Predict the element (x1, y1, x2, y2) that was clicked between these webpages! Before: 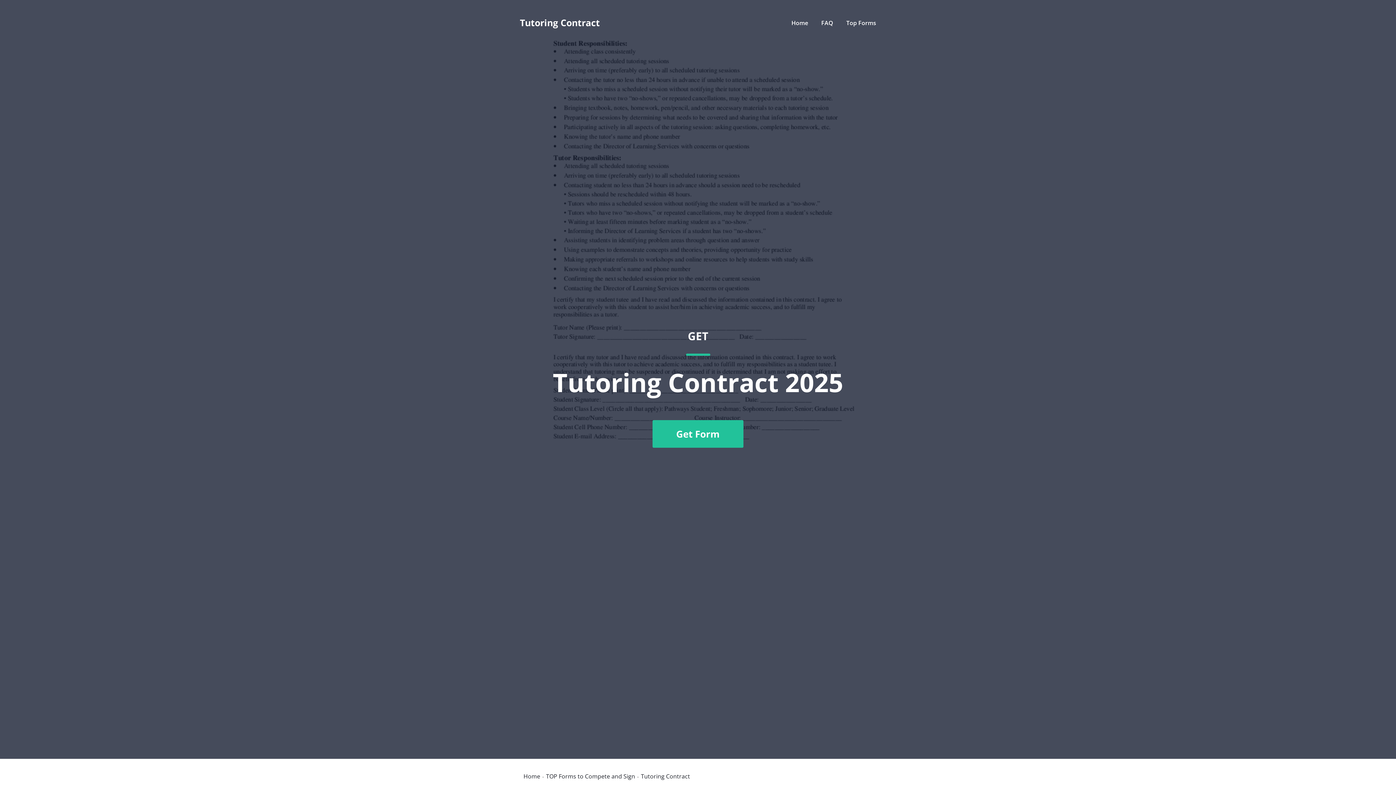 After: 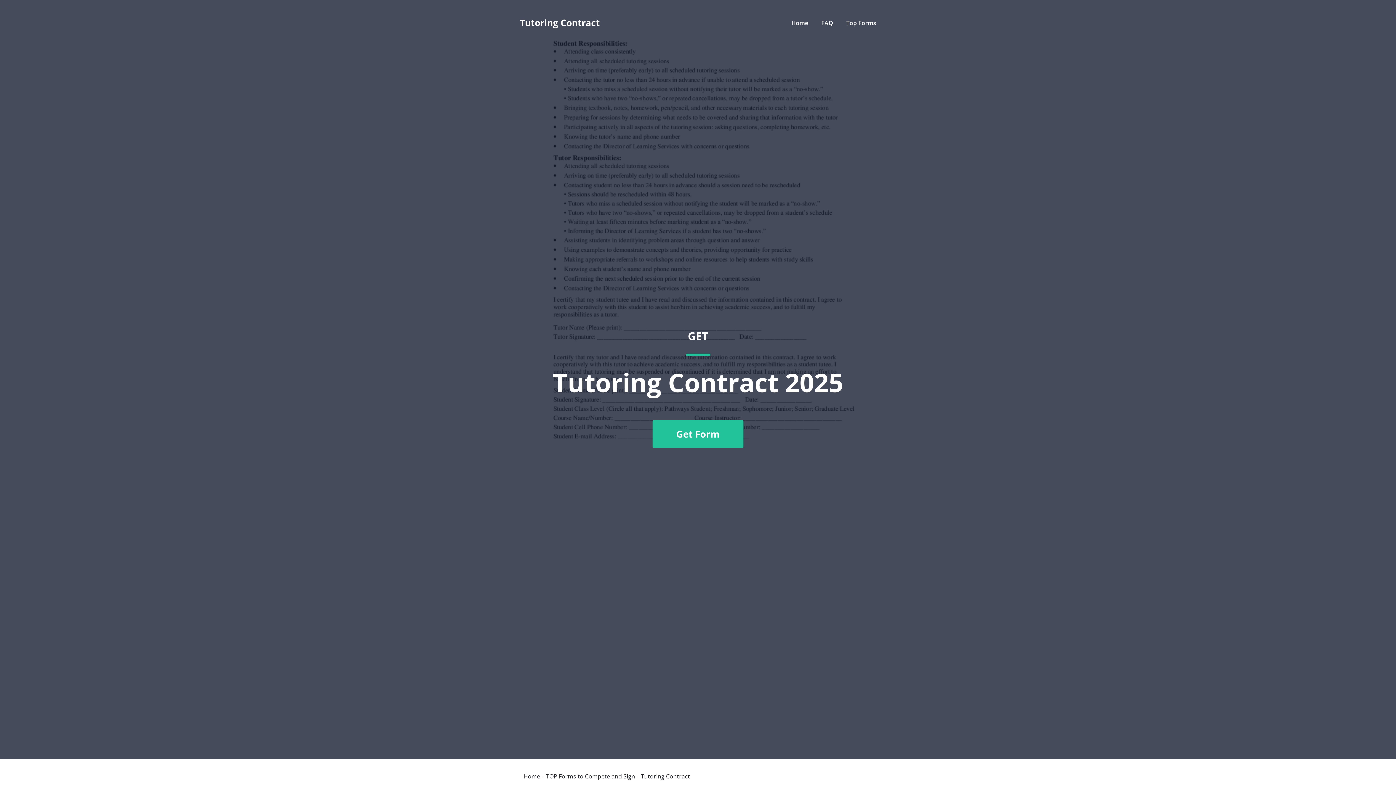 Action: label: GET
Tutoring Contract 2025
Get Form bbox: (520, 36, 876, 741)